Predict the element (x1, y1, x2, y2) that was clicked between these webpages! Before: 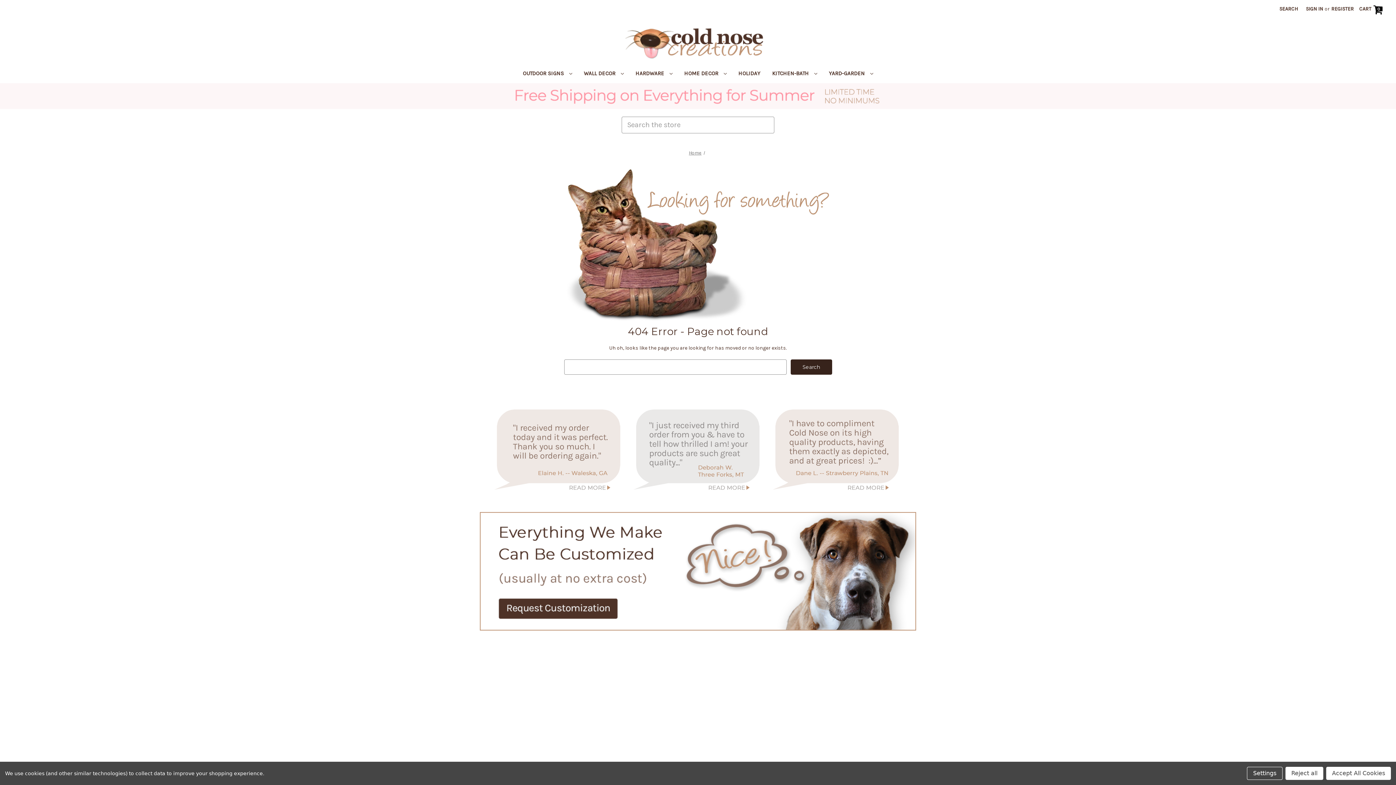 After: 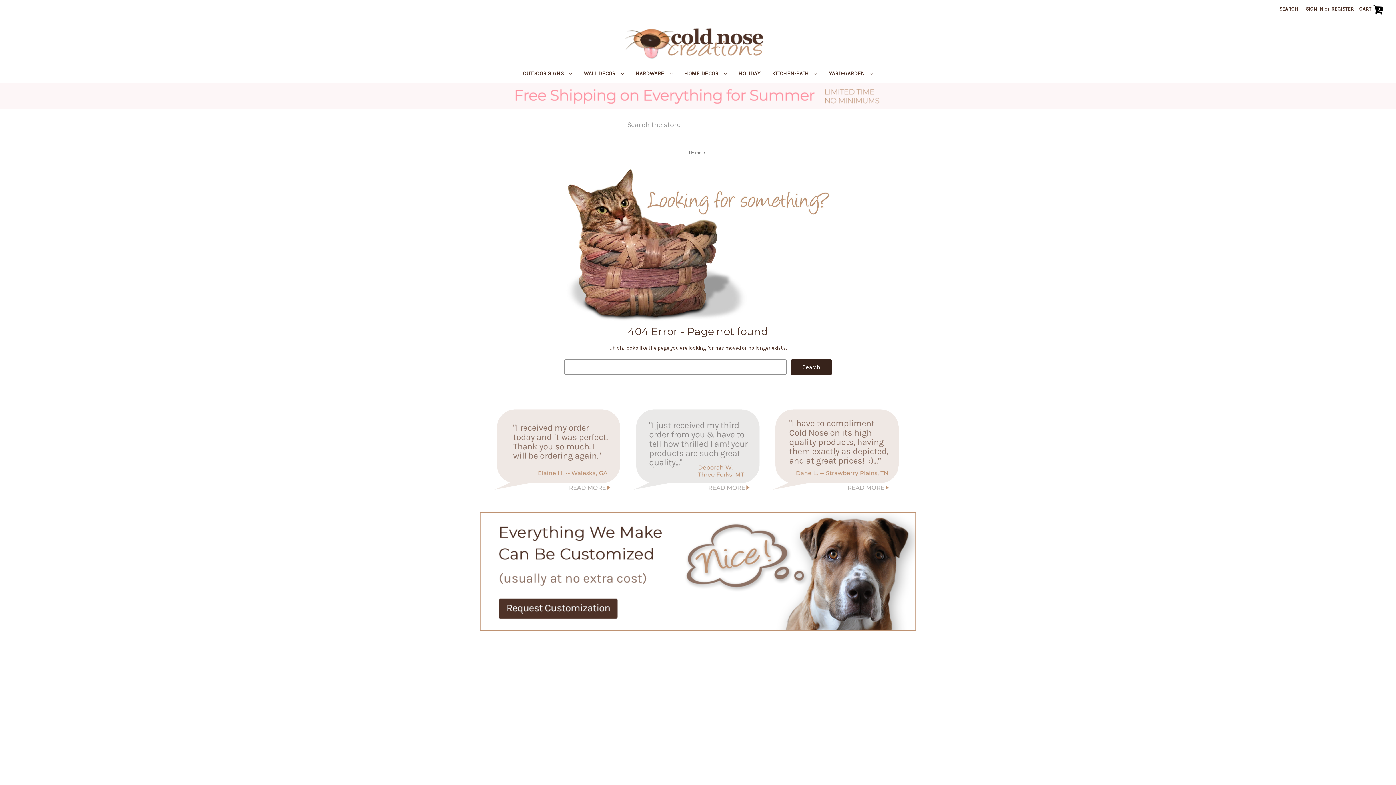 Action: label: Reject all bbox: (1285, 767, 1323, 780)